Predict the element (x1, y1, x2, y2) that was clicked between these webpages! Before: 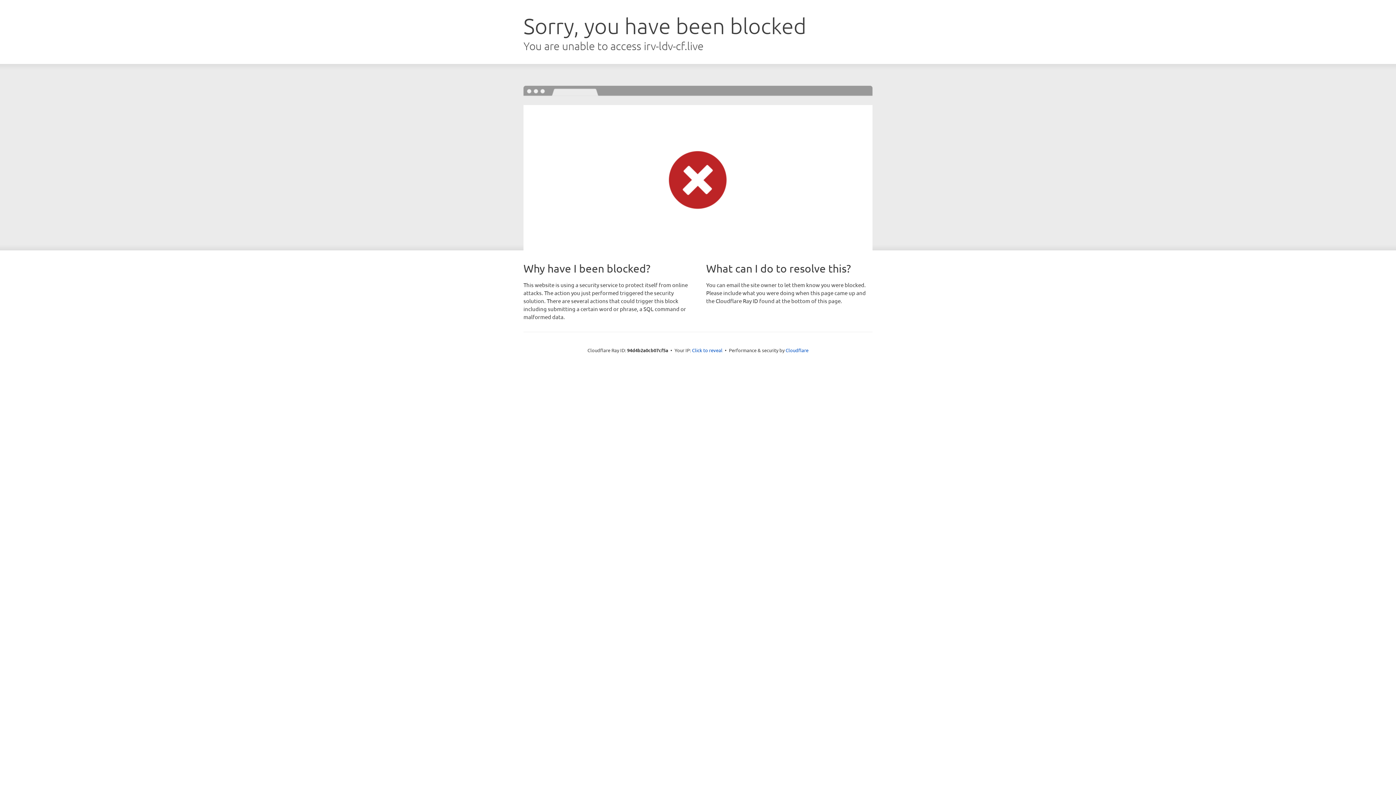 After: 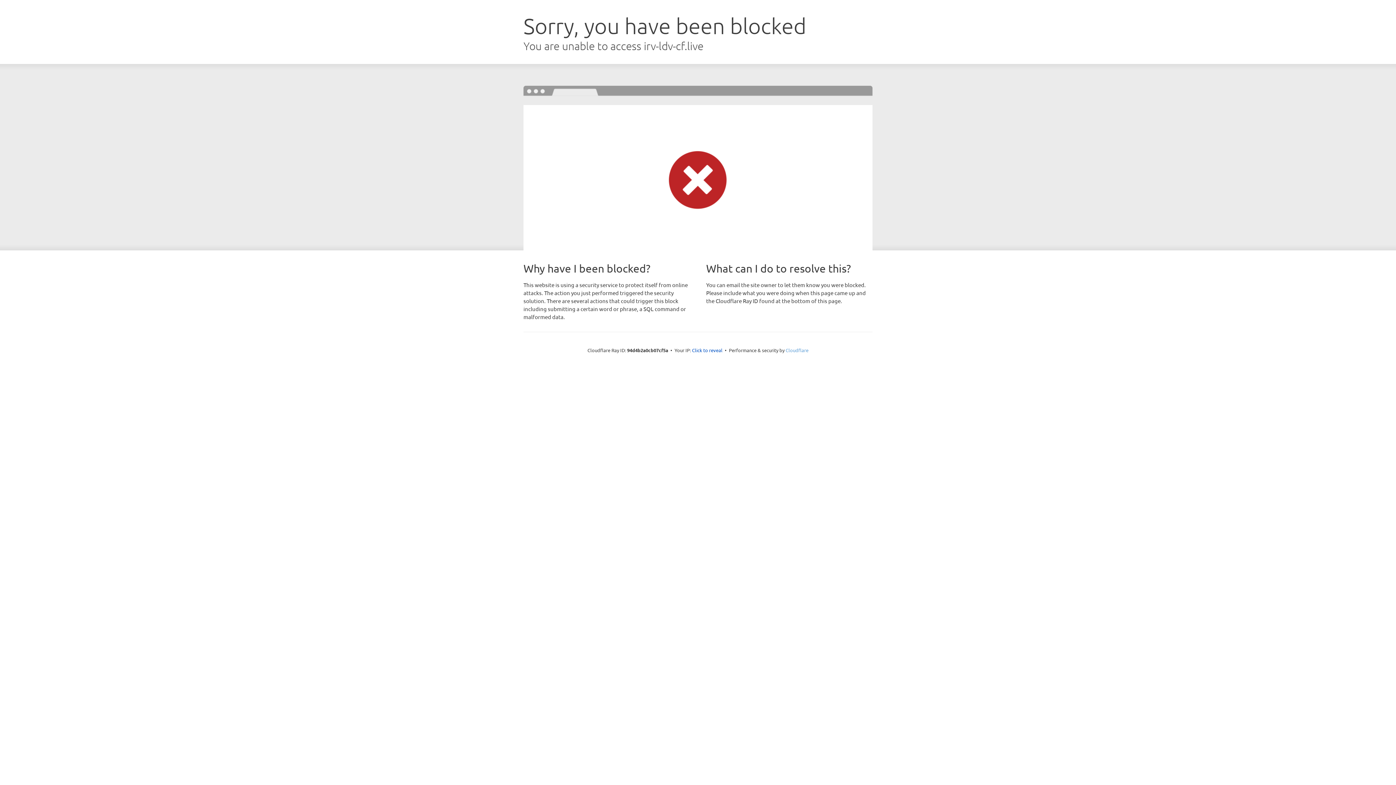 Action: bbox: (785, 347, 808, 353) label: Cloudflare